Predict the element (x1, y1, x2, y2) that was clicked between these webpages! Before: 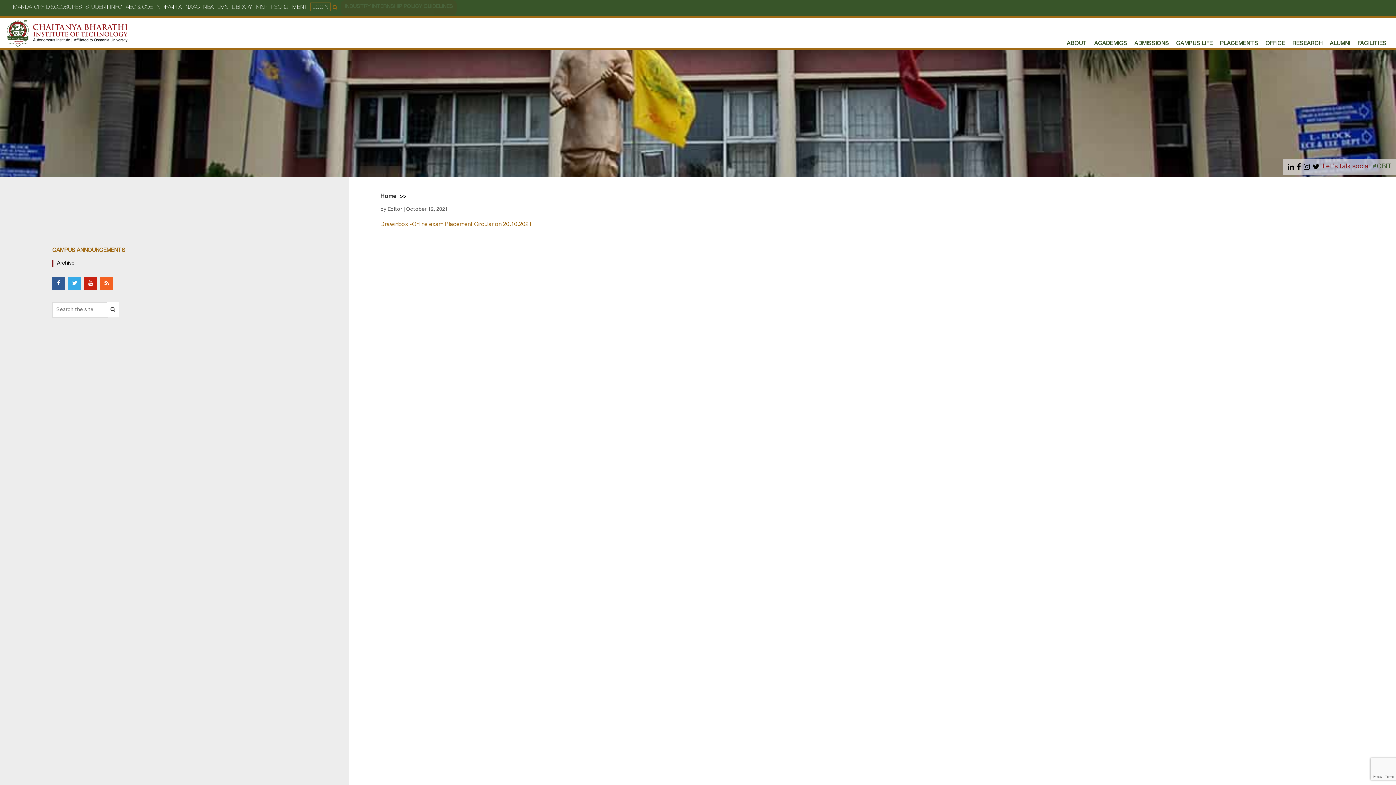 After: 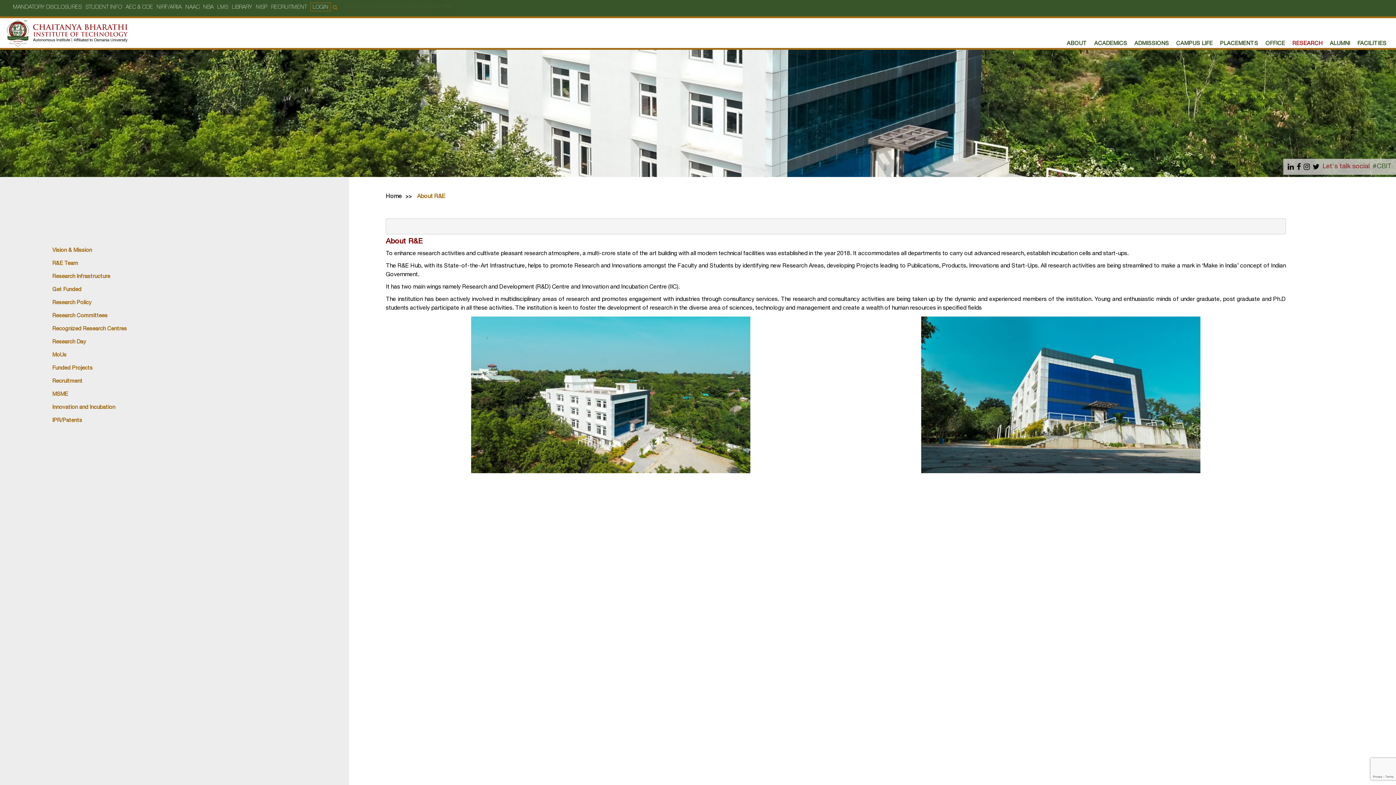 Action: bbox: (1289, 40, 1326, 47) label: RESEARCH